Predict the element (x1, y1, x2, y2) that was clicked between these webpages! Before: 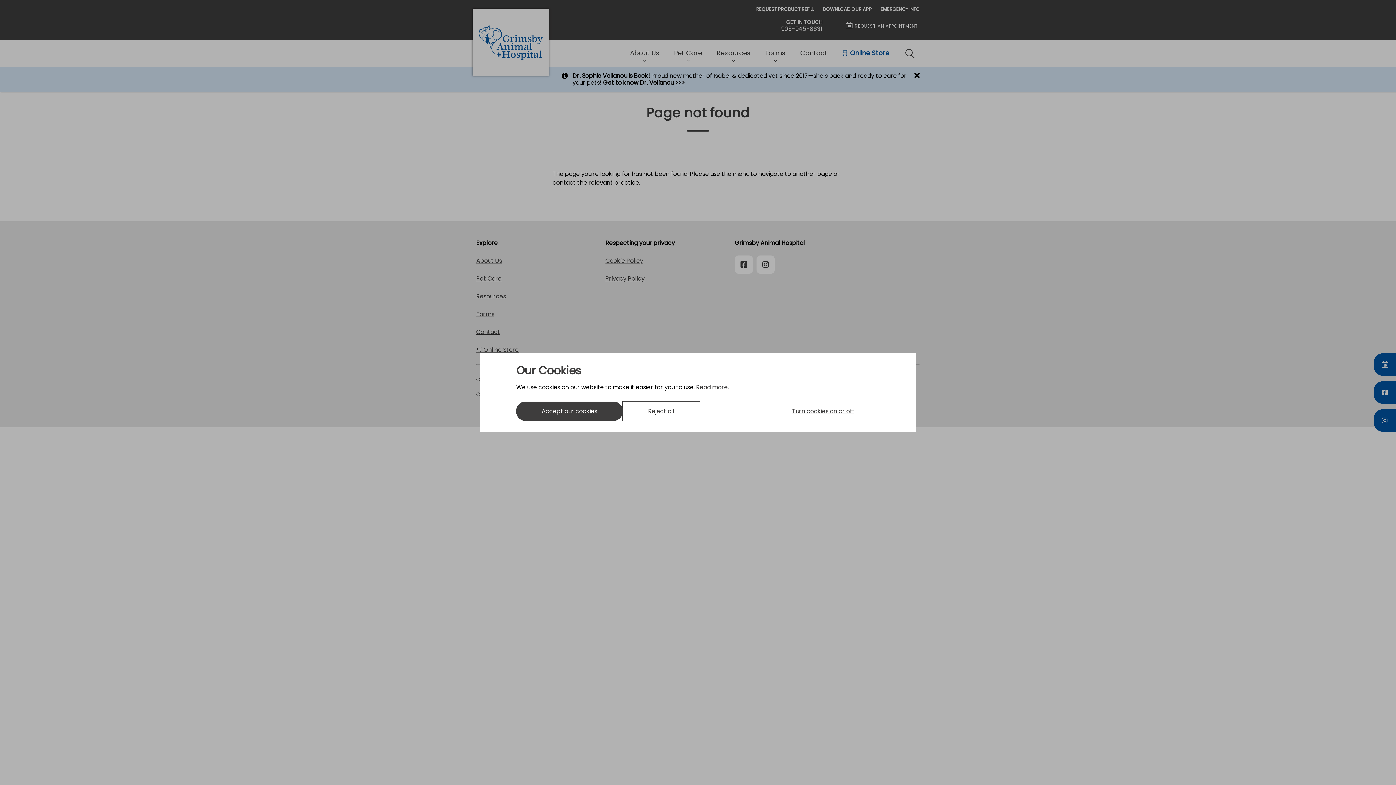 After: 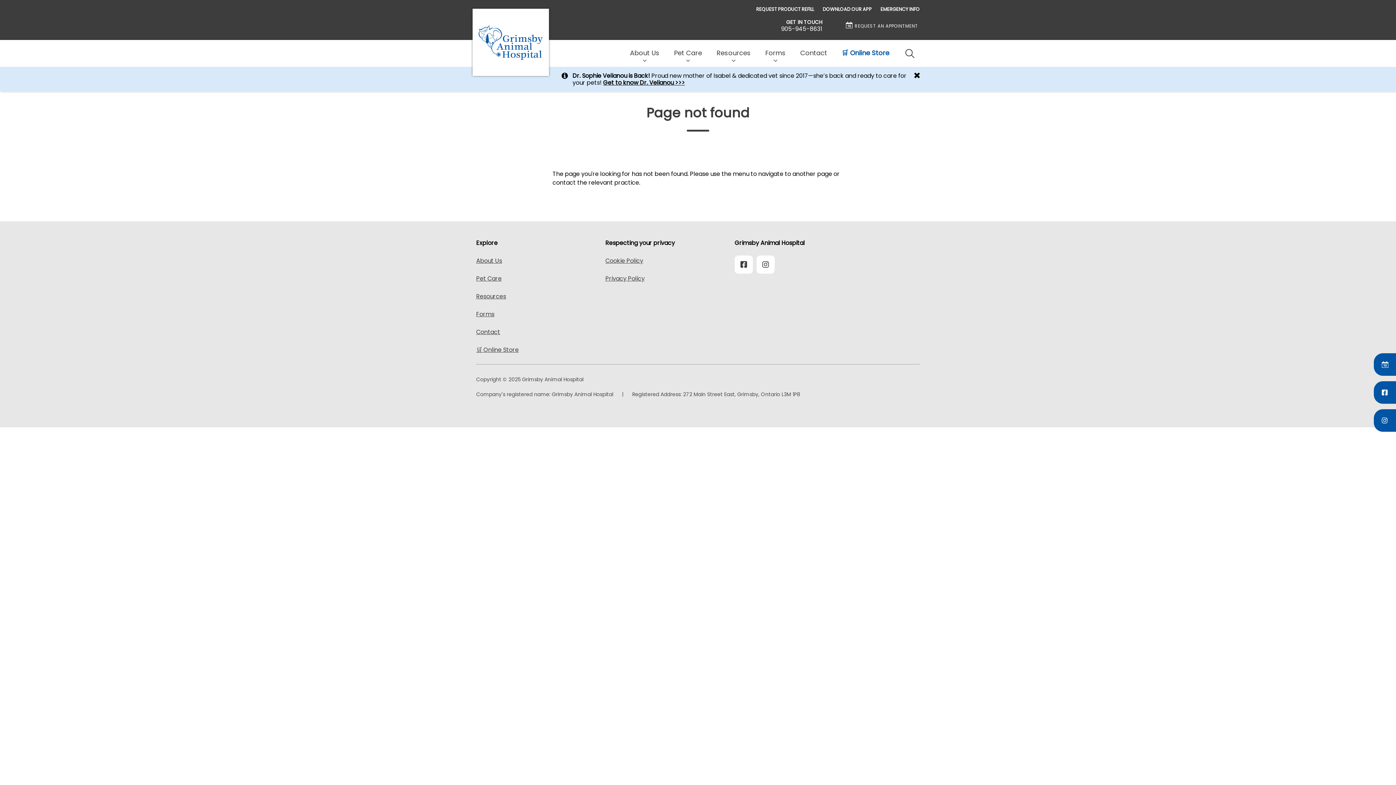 Action: label: Reject all bbox: (622, 401, 700, 421)